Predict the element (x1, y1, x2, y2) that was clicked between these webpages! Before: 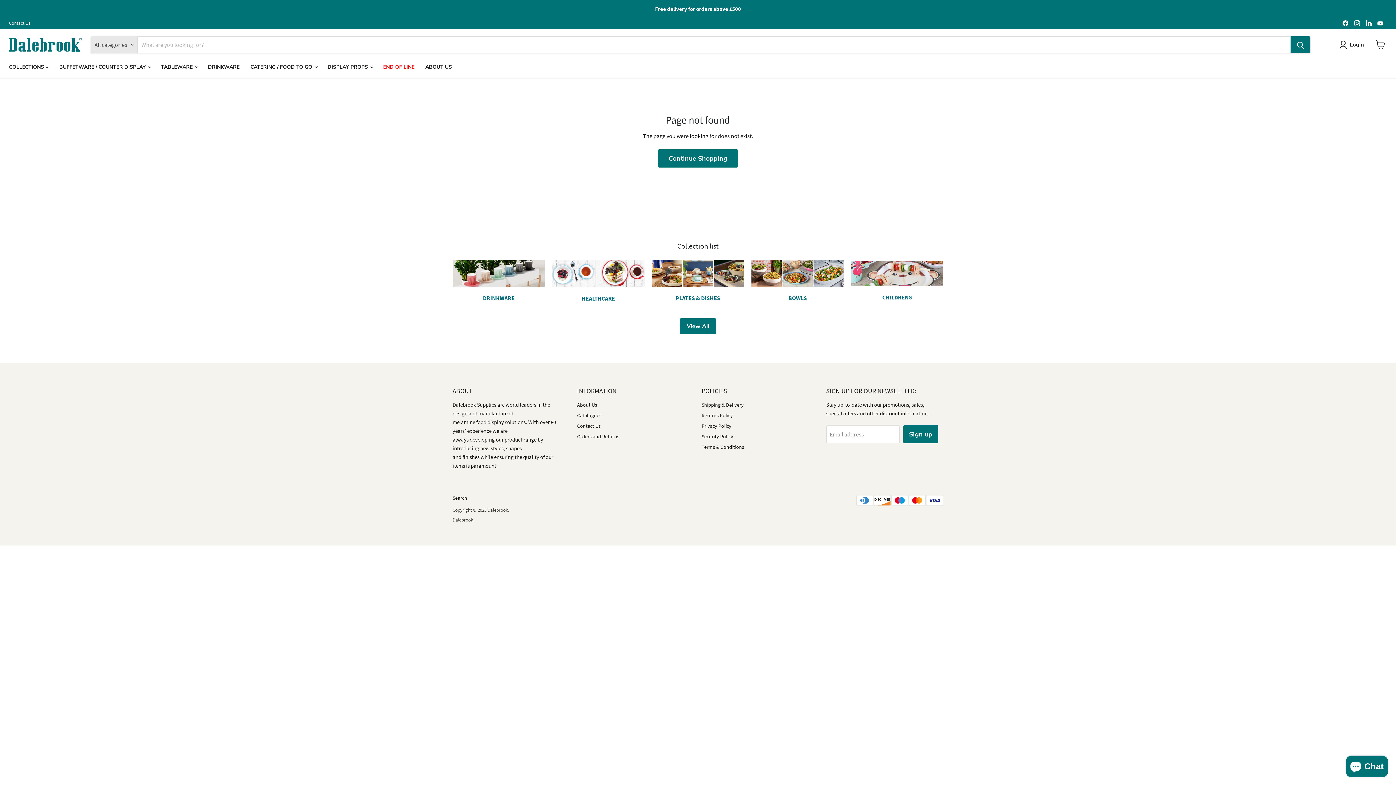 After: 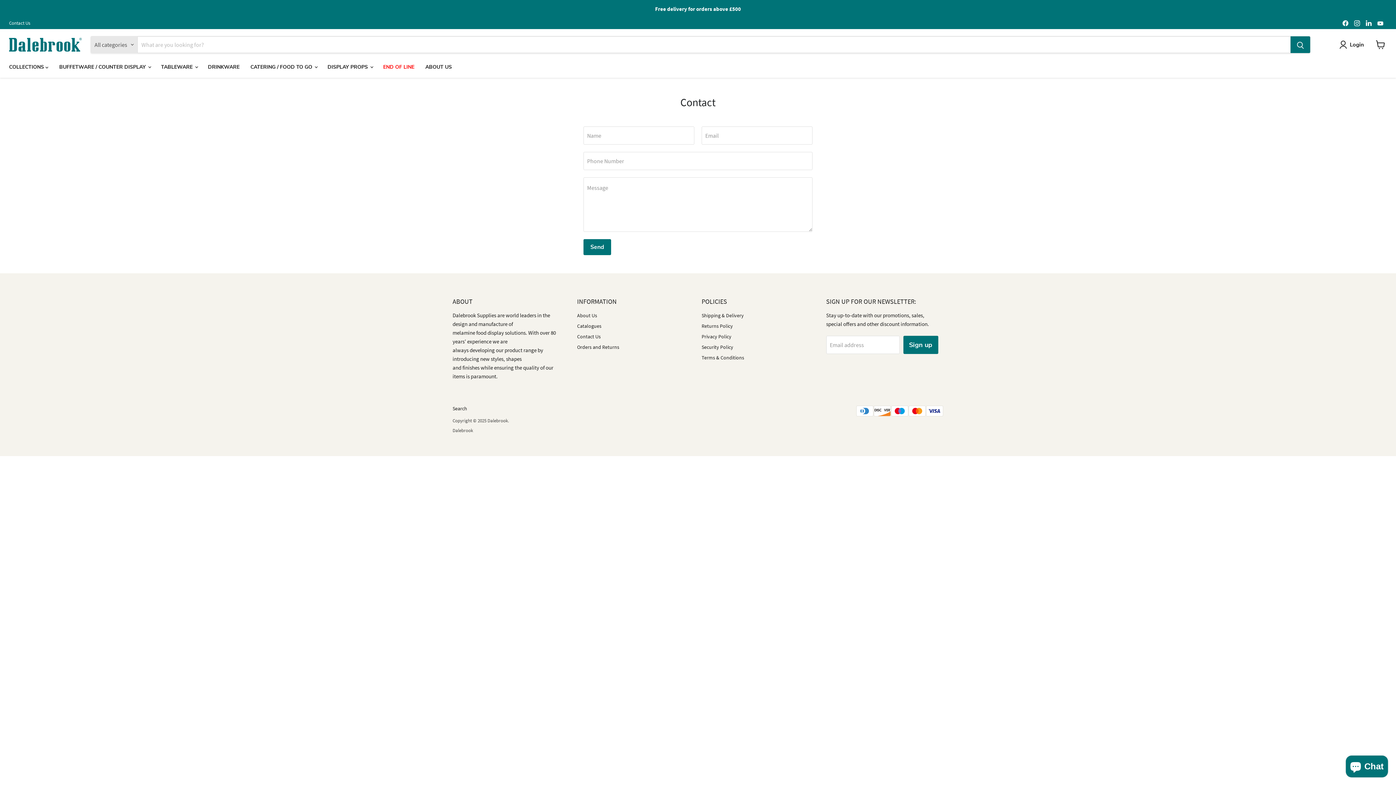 Action: label: Contact Us bbox: (577, 422, 600, 429)